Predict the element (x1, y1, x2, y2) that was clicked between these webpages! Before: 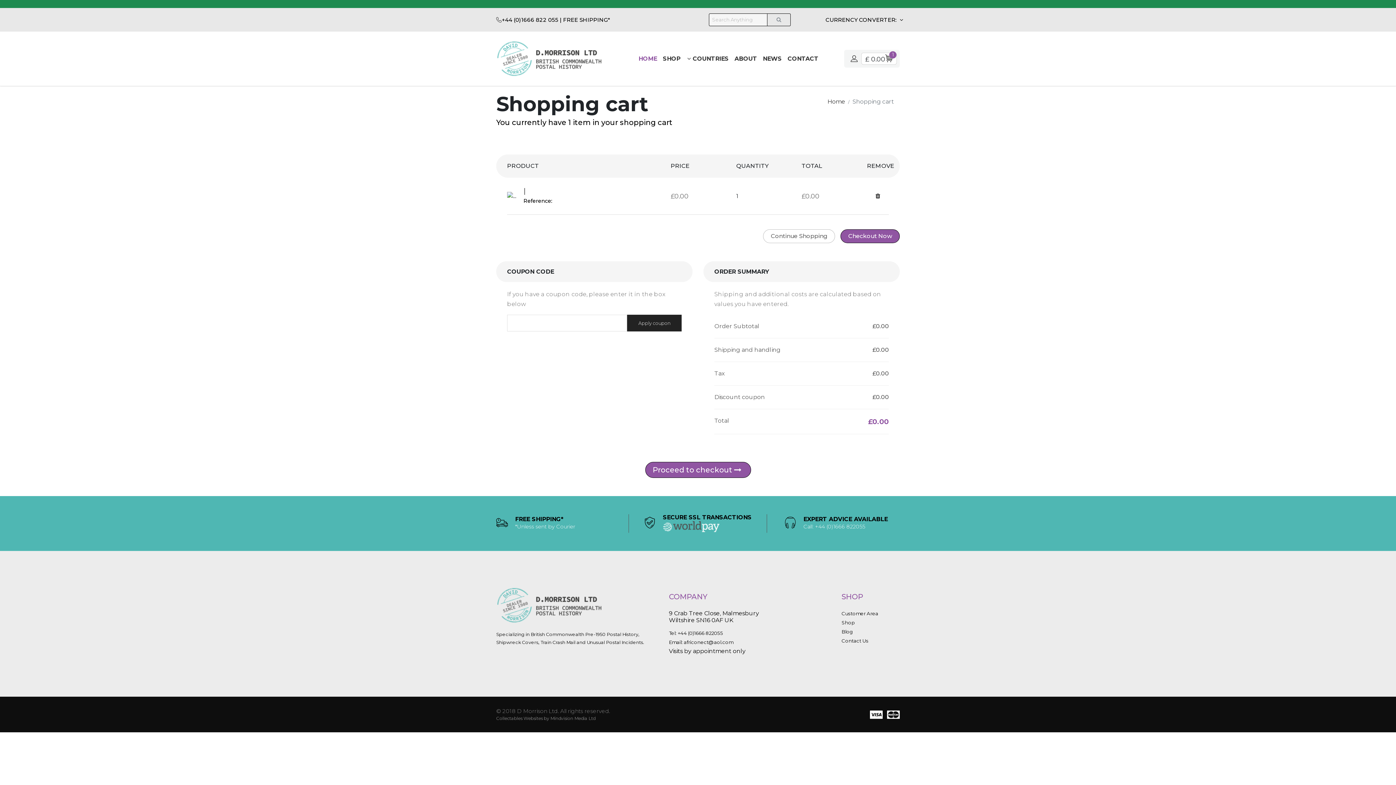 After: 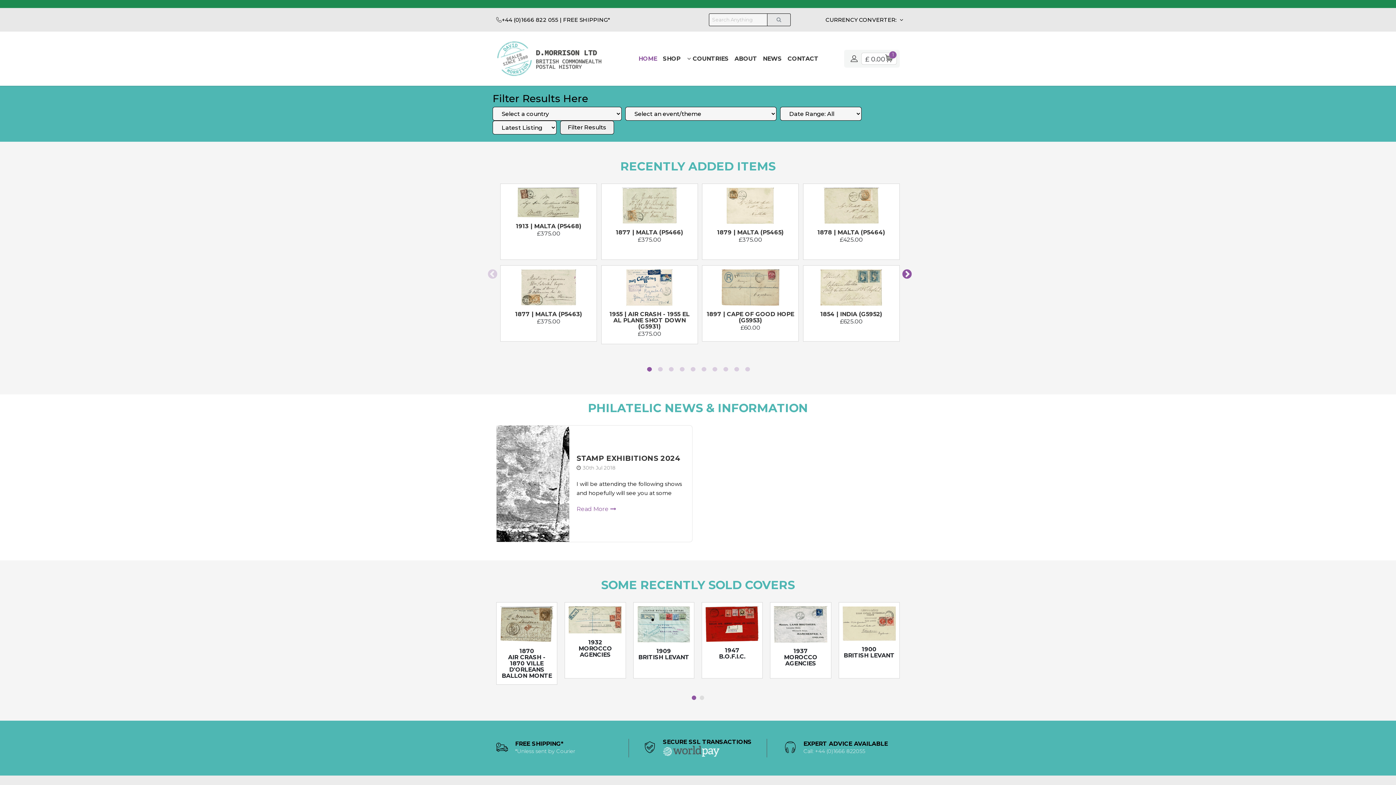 Action: bbox: (669, 639, 733, 646) label: Email: africonect@aol.com